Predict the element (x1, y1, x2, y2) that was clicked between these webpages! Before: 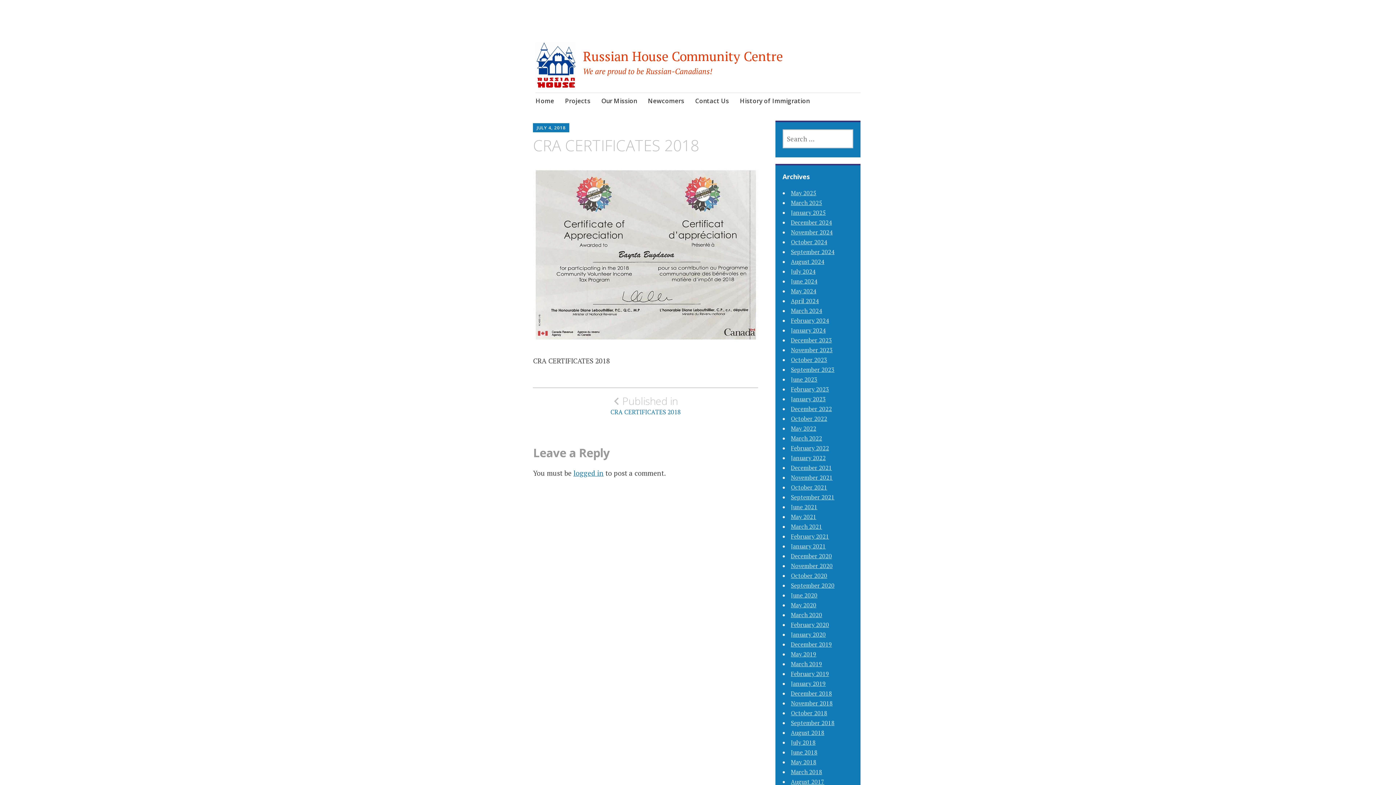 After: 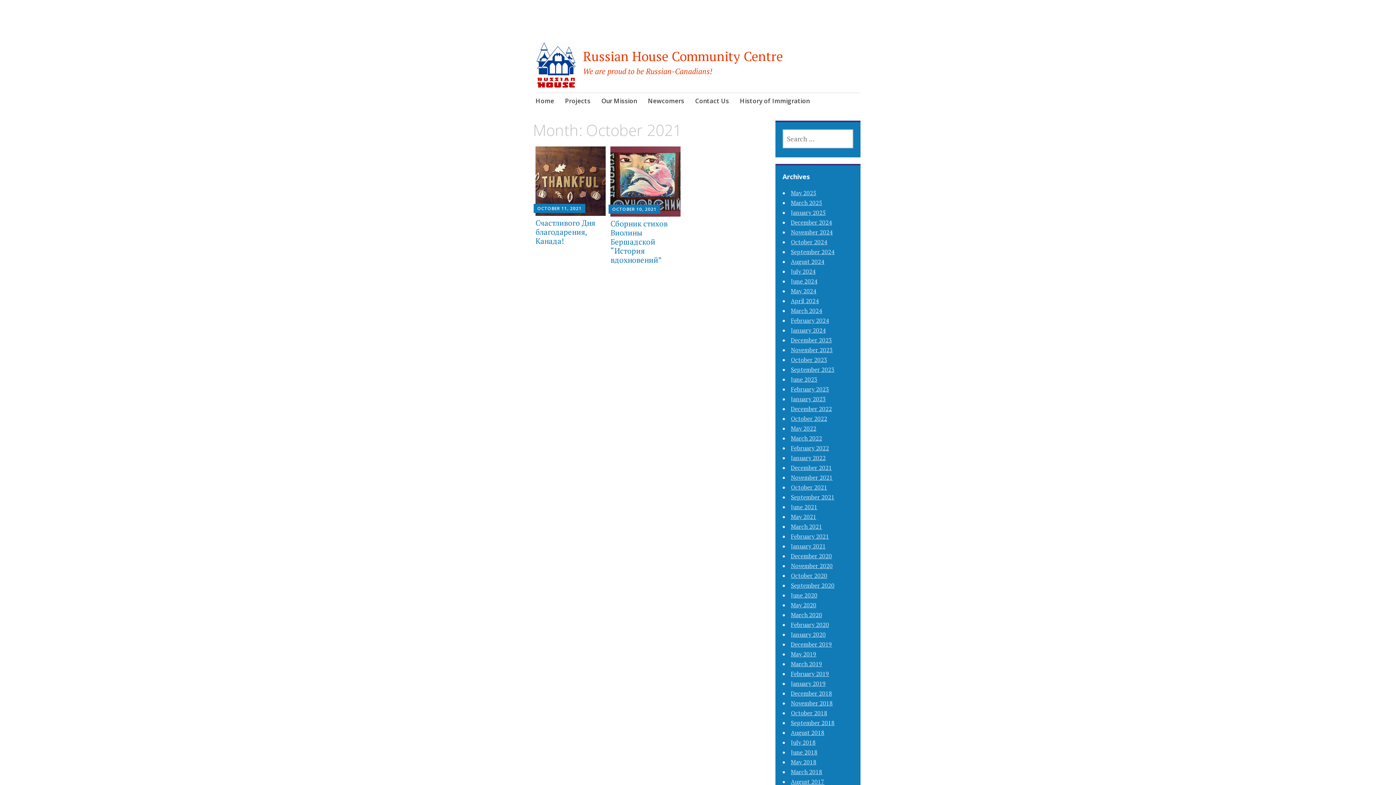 Action: label: October 2021 bbox: (791, 483, 827, 491)